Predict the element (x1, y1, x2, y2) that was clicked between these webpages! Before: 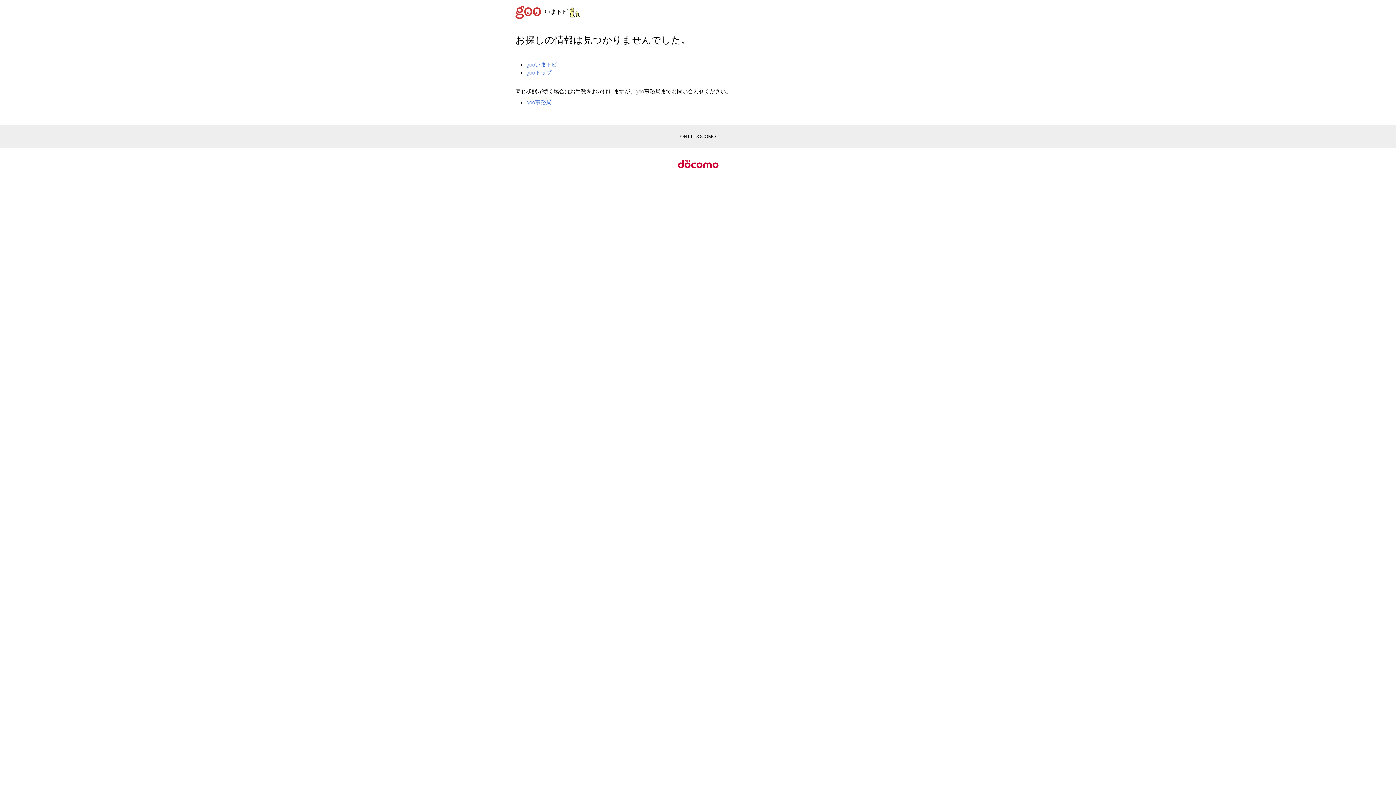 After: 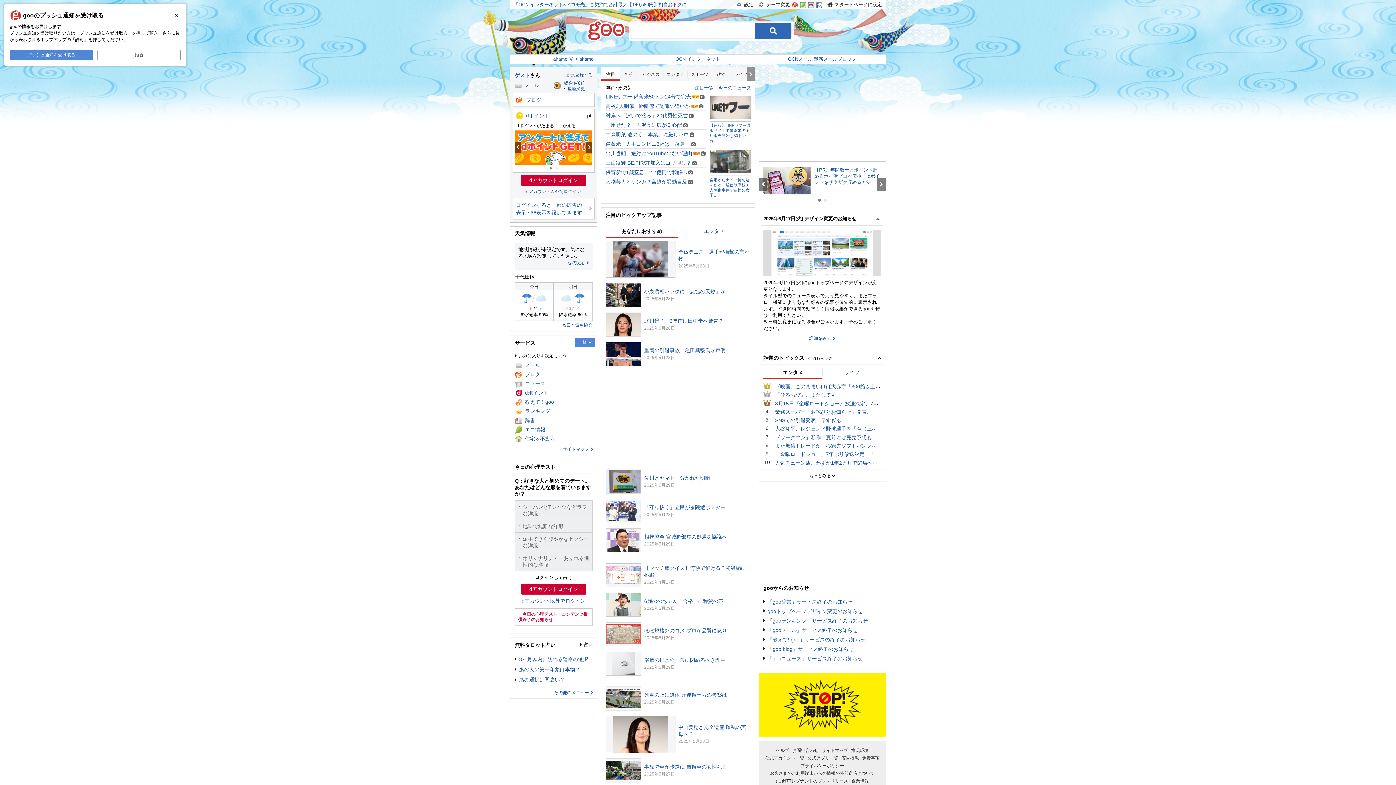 Action: bbox: (515, 8, 544, 14)